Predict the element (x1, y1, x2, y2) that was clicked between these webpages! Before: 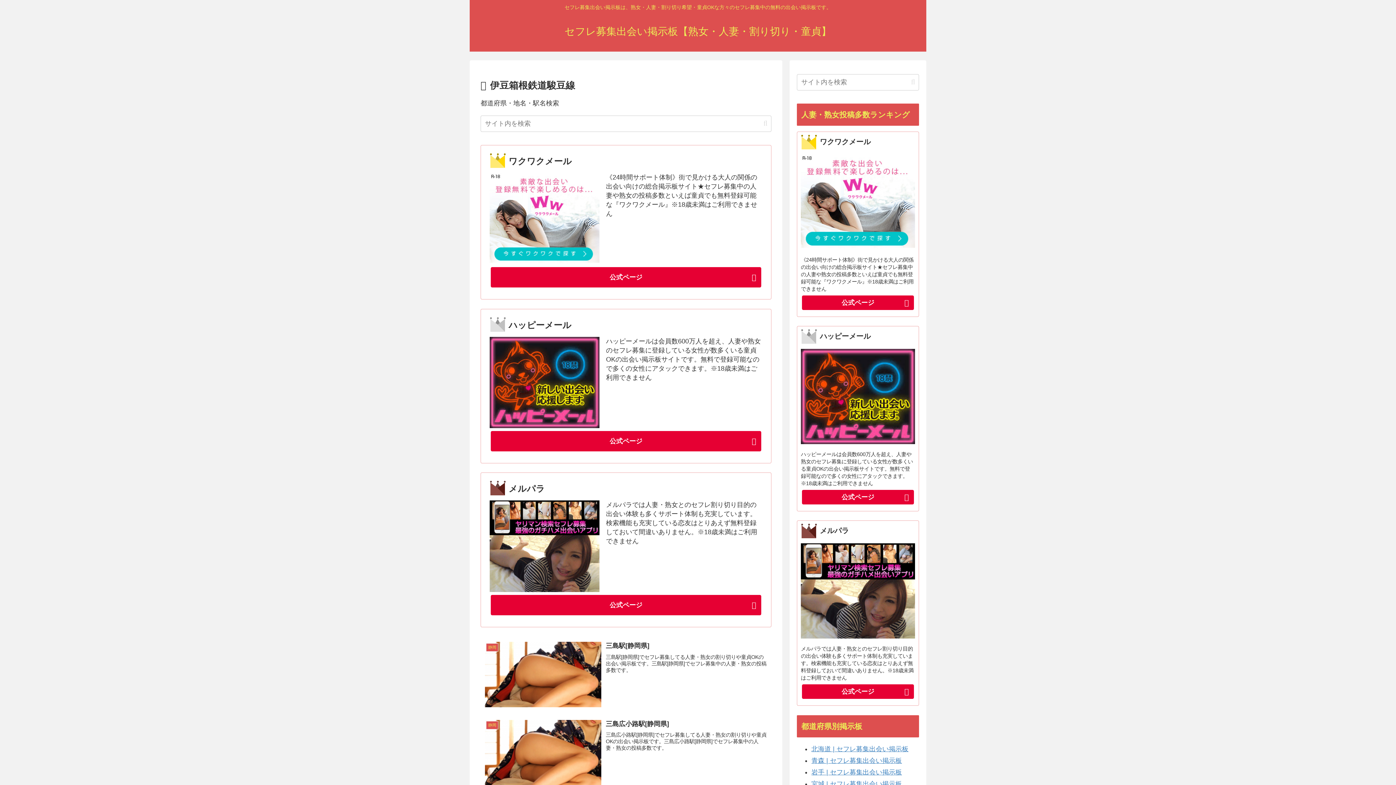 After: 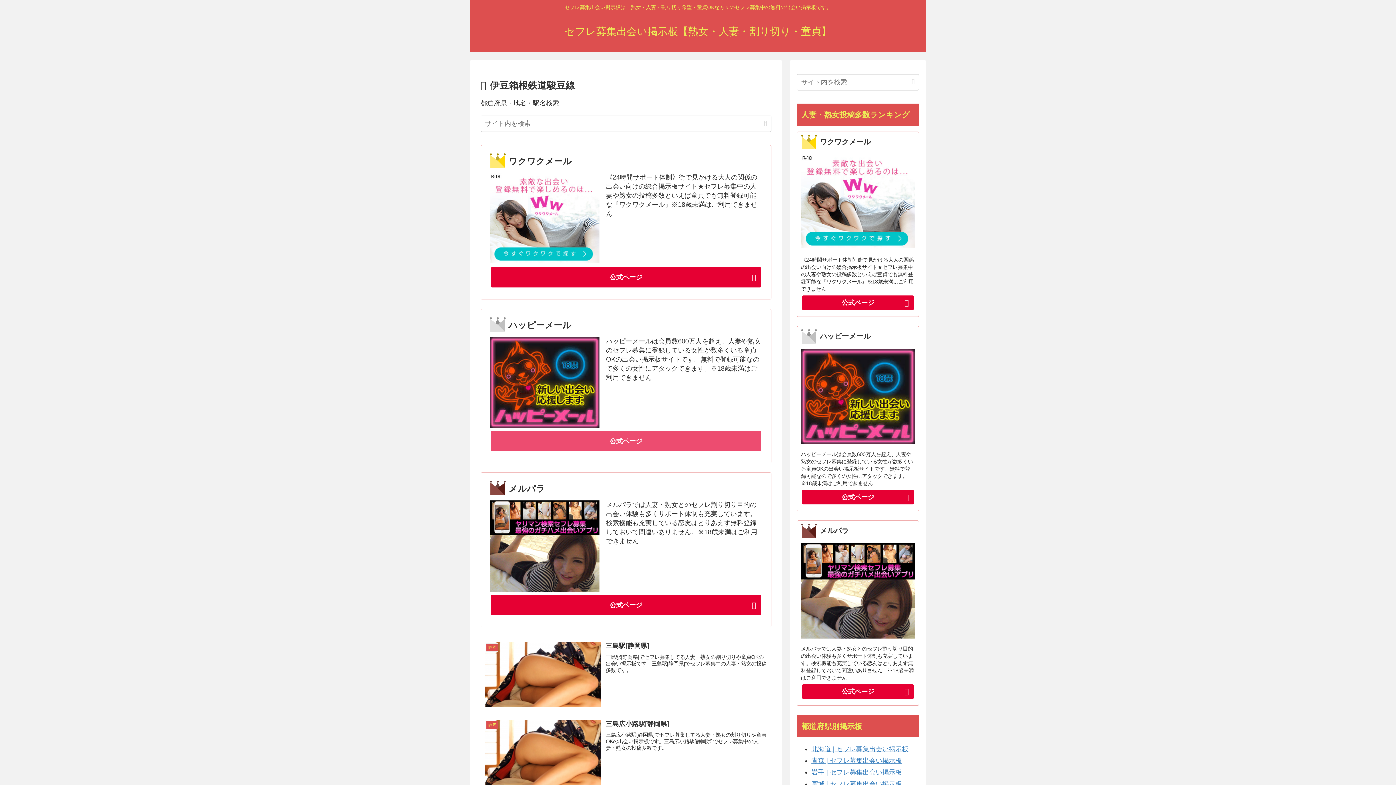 Action: label: 公式ページ bbox: (490, 431, 761, 451)